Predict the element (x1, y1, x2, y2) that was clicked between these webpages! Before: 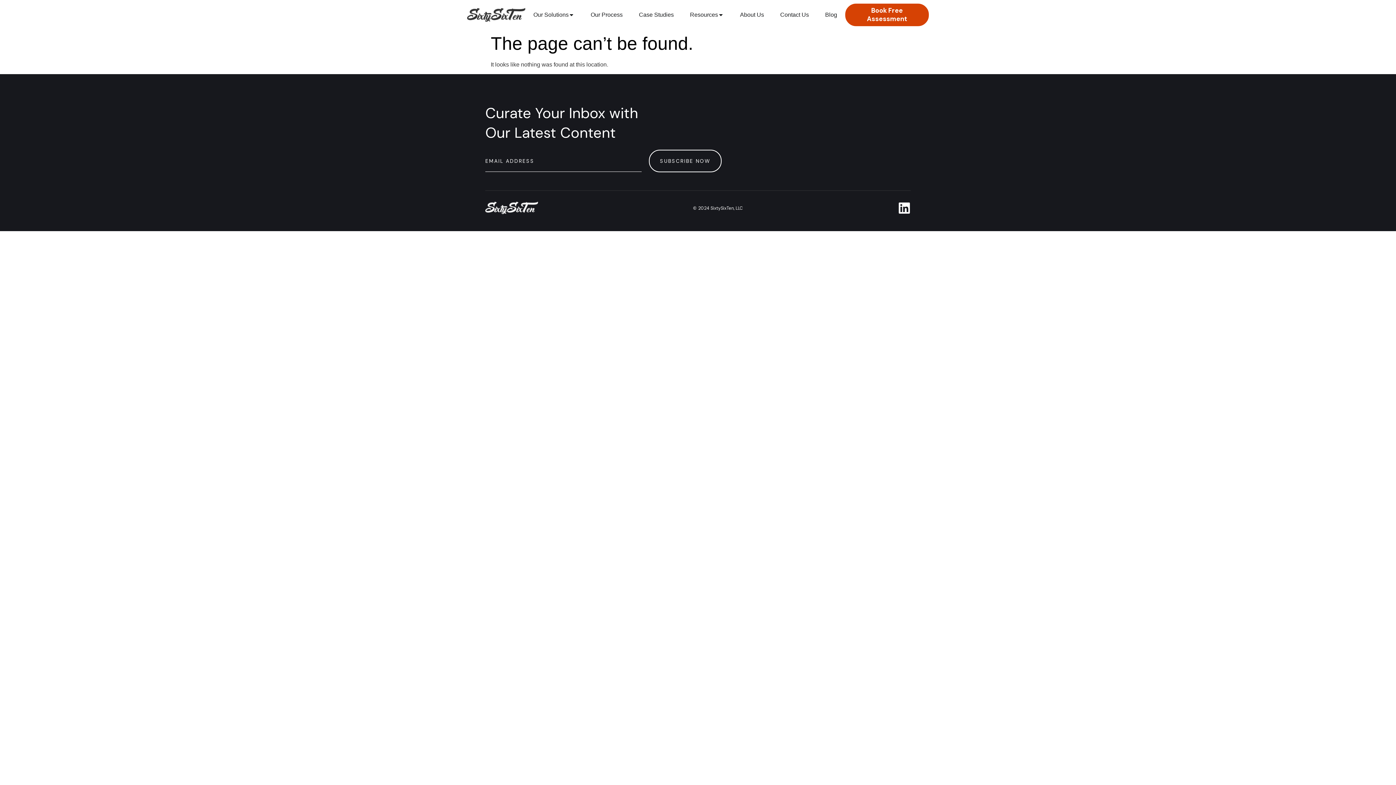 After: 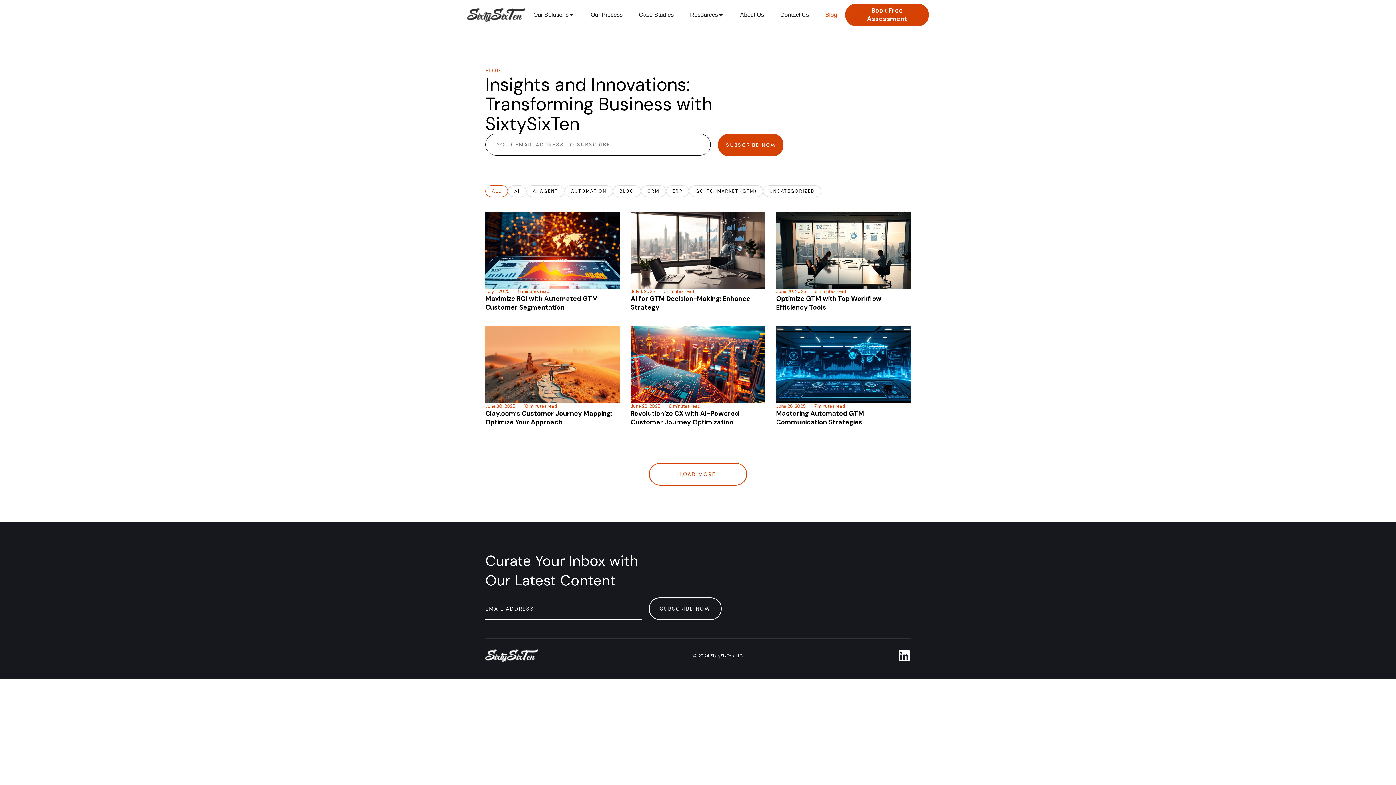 Action: bbox: (825, 10, 837, 19) label: Blog